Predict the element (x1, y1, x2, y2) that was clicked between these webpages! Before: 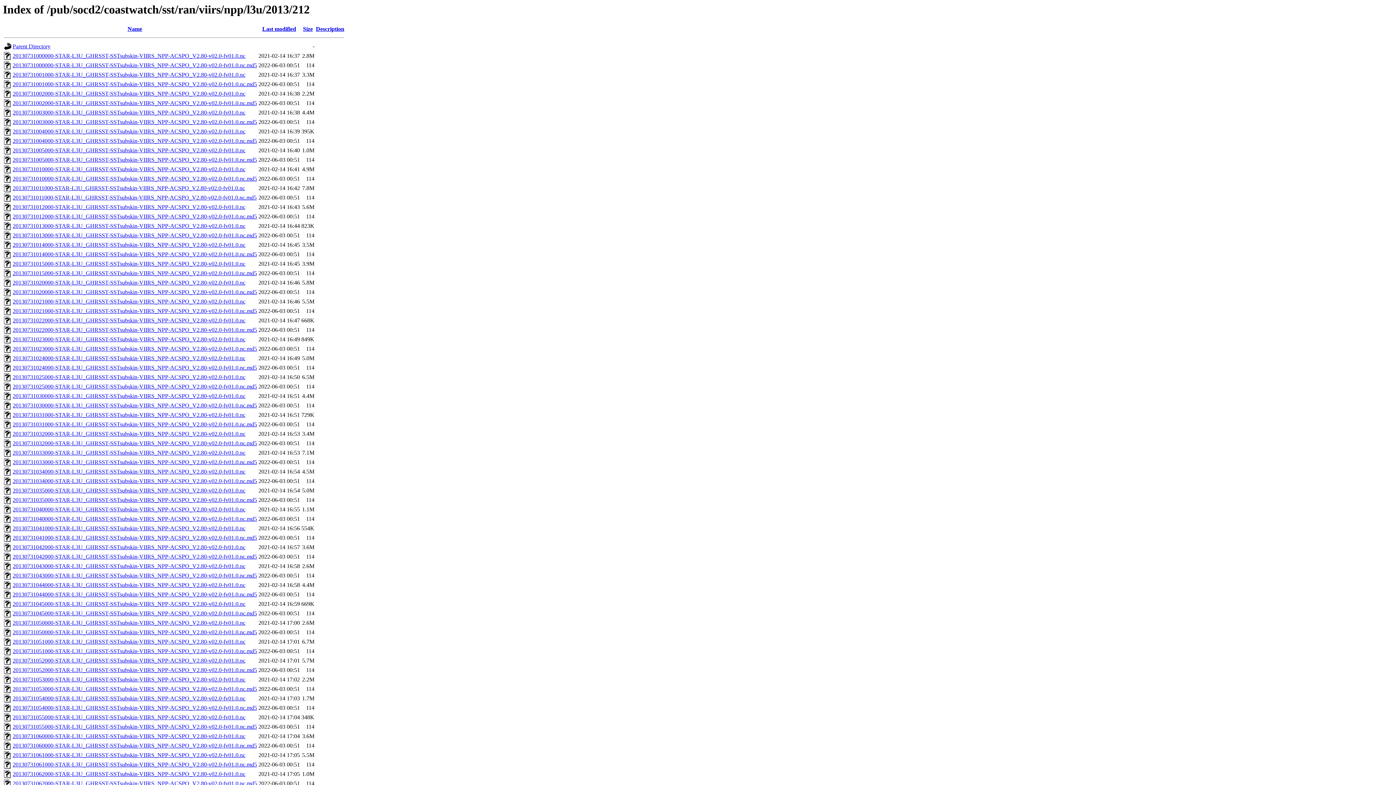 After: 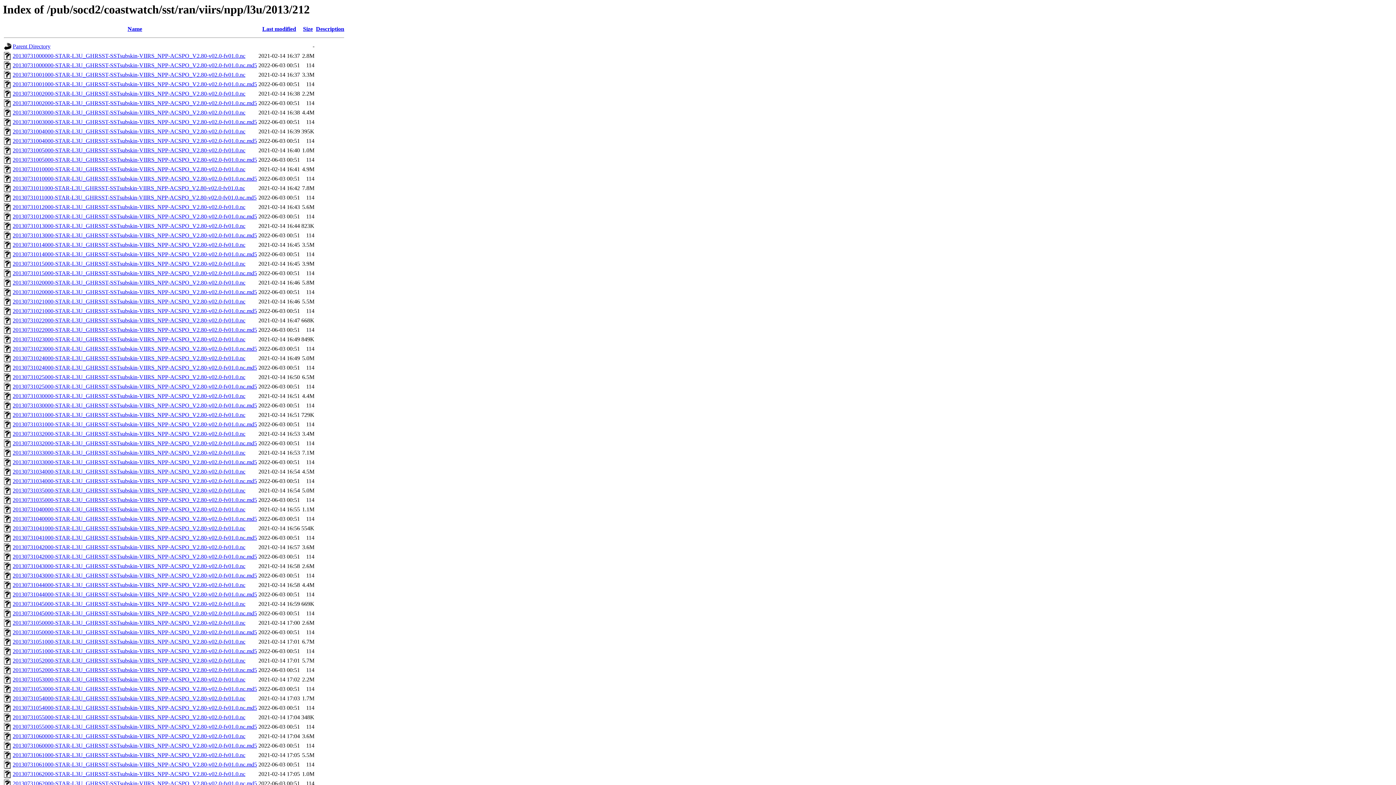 Action: bbox: (12, 648, 257, 654) label: 20130731051000-STAR-L3U_GHRSST-SSTsubskin-VIIRS_NPP-ACSPO_V2.80-v02.0-fv01.0.nc.md5